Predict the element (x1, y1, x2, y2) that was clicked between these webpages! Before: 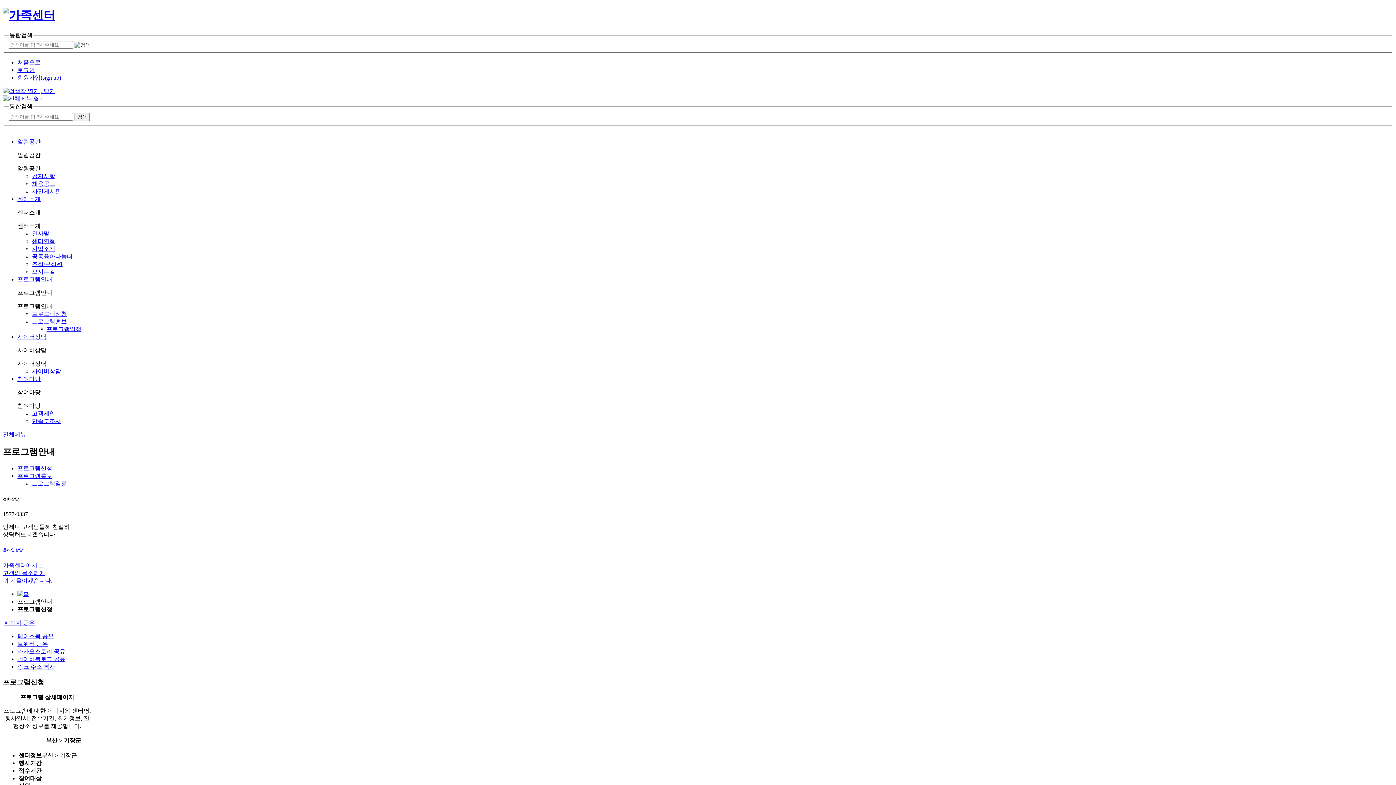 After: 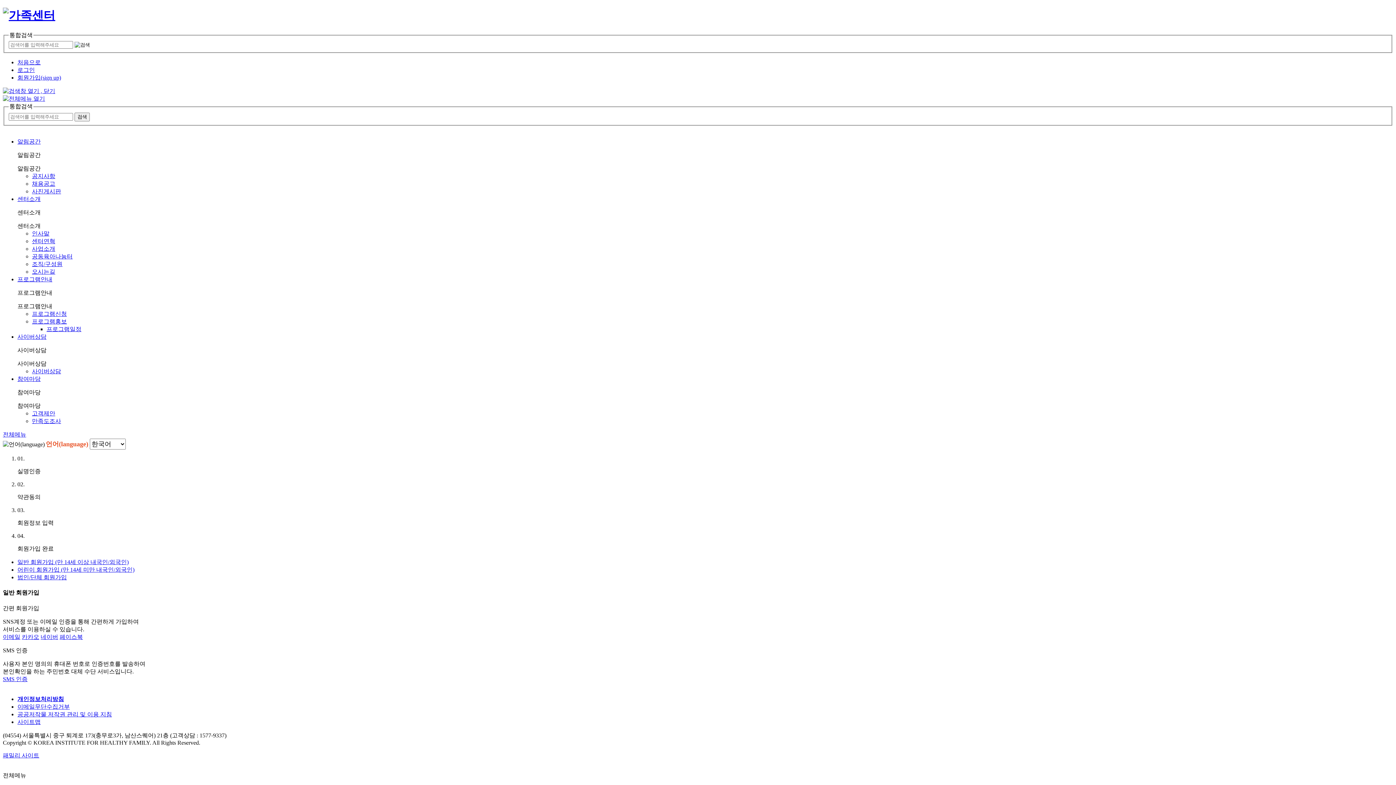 Action: label: 회원가입(sign up) bbox: (17, 74, 61, 80)